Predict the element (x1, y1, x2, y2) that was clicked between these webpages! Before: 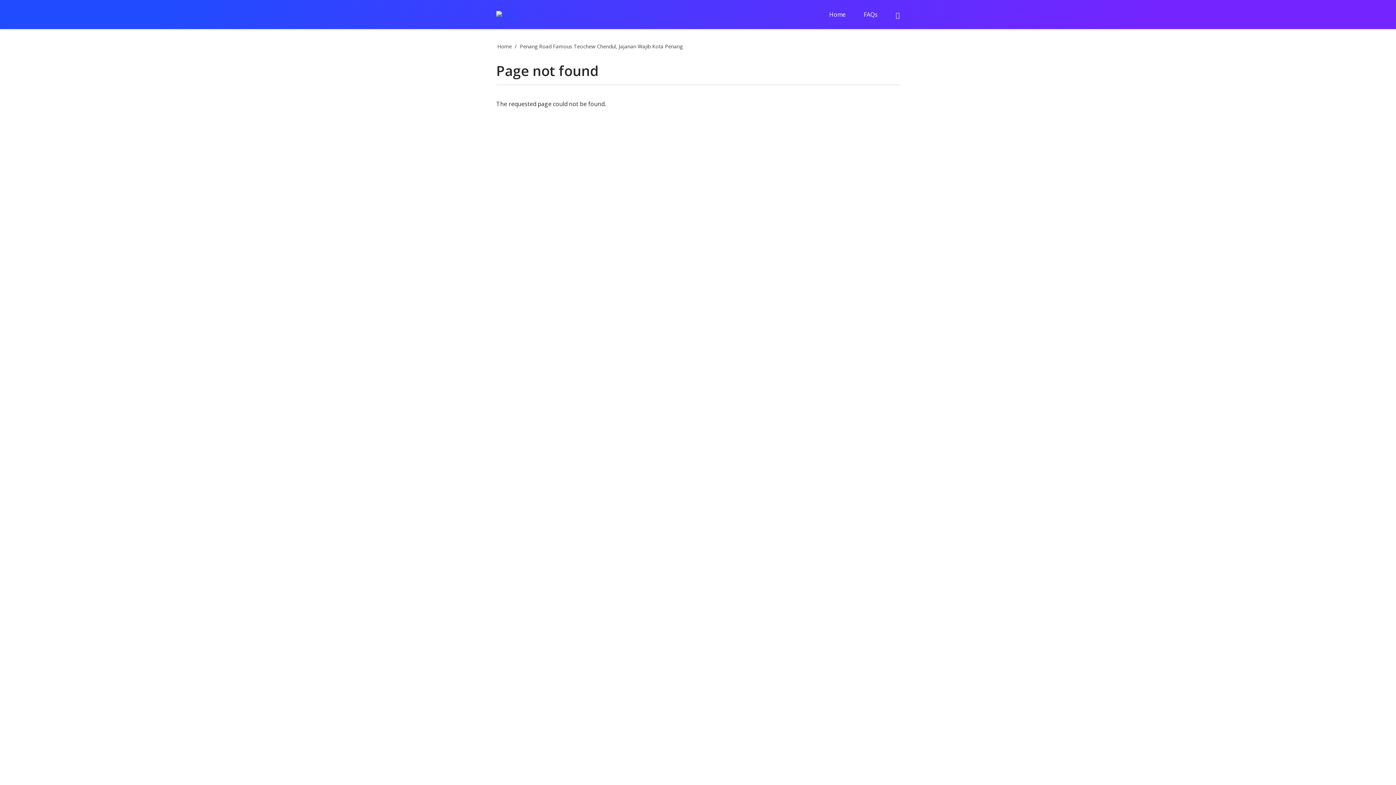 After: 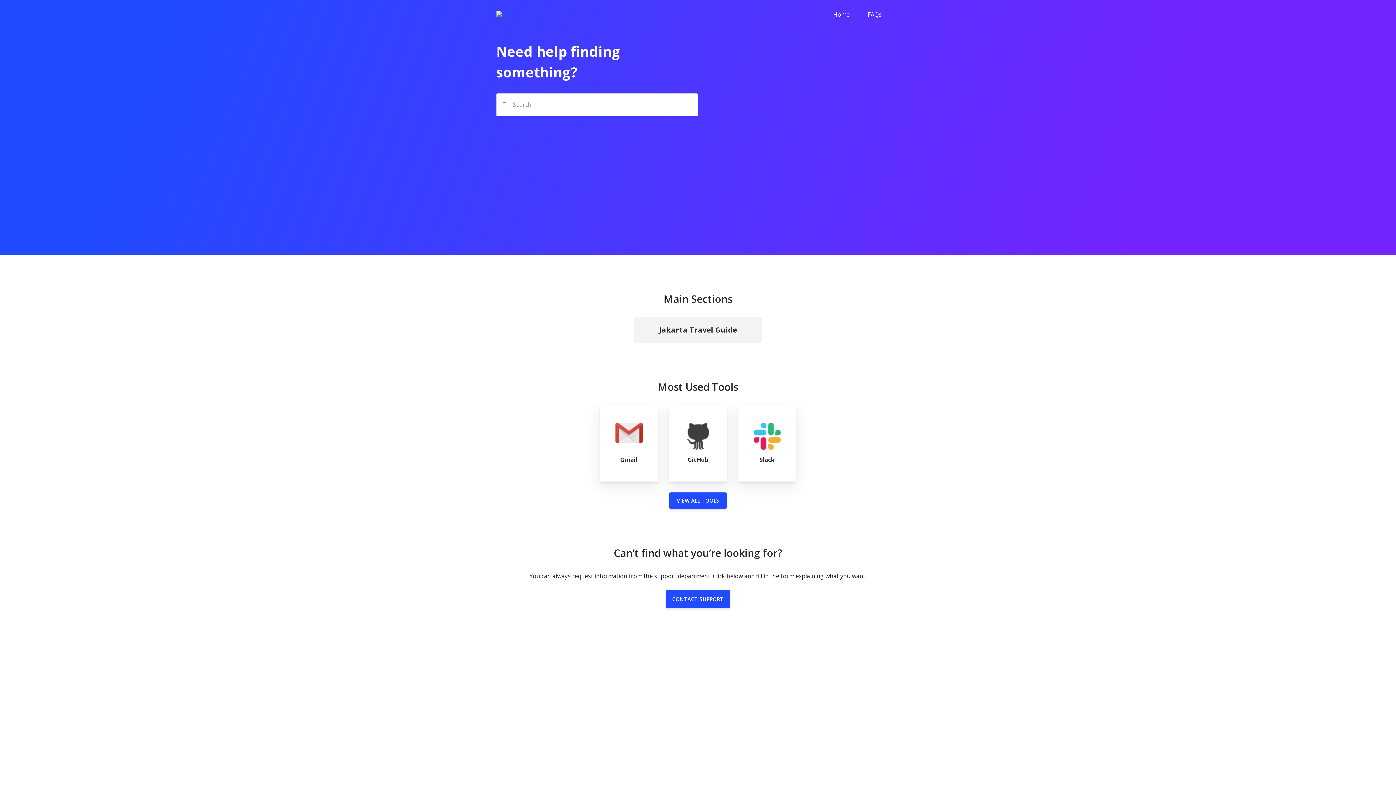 Action: label: Home bbox: (829, 0, 845, 29)